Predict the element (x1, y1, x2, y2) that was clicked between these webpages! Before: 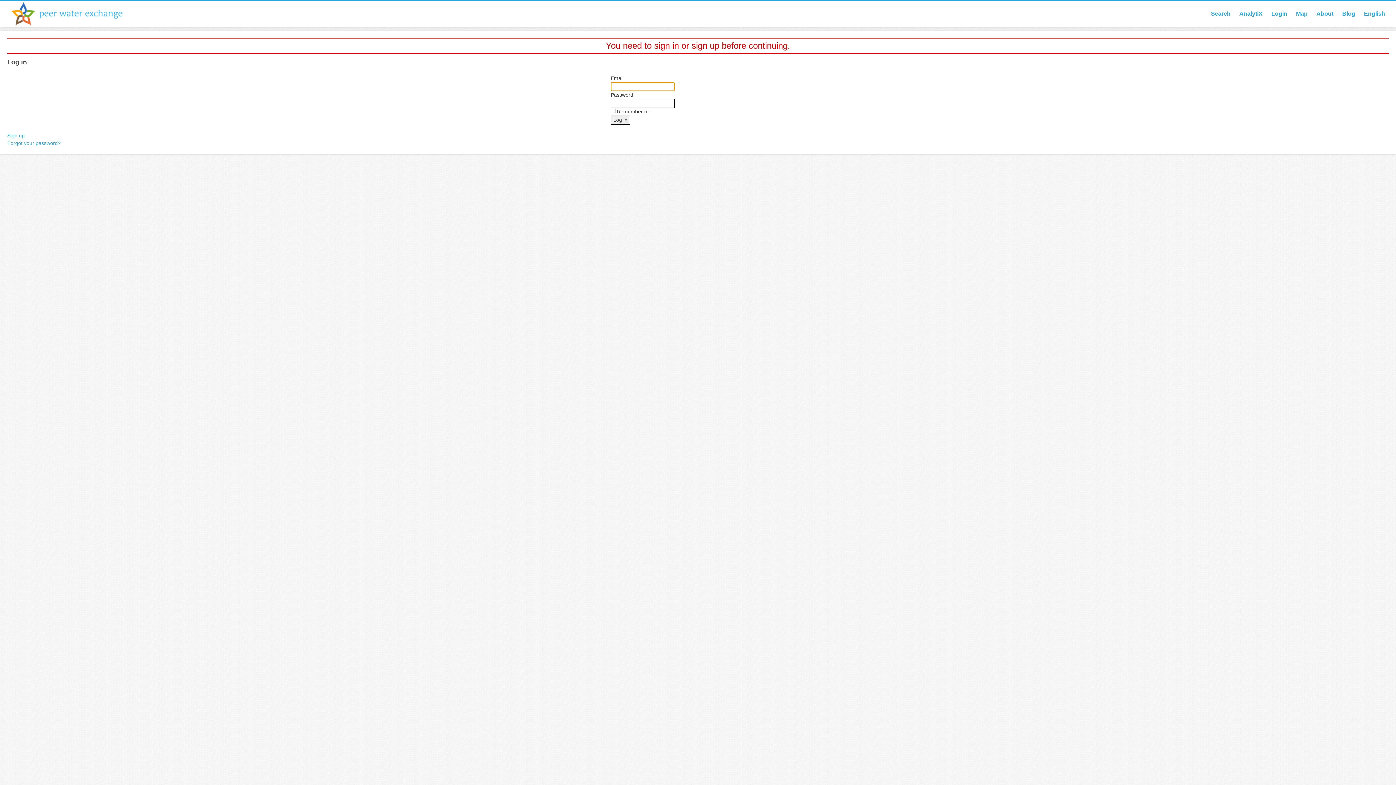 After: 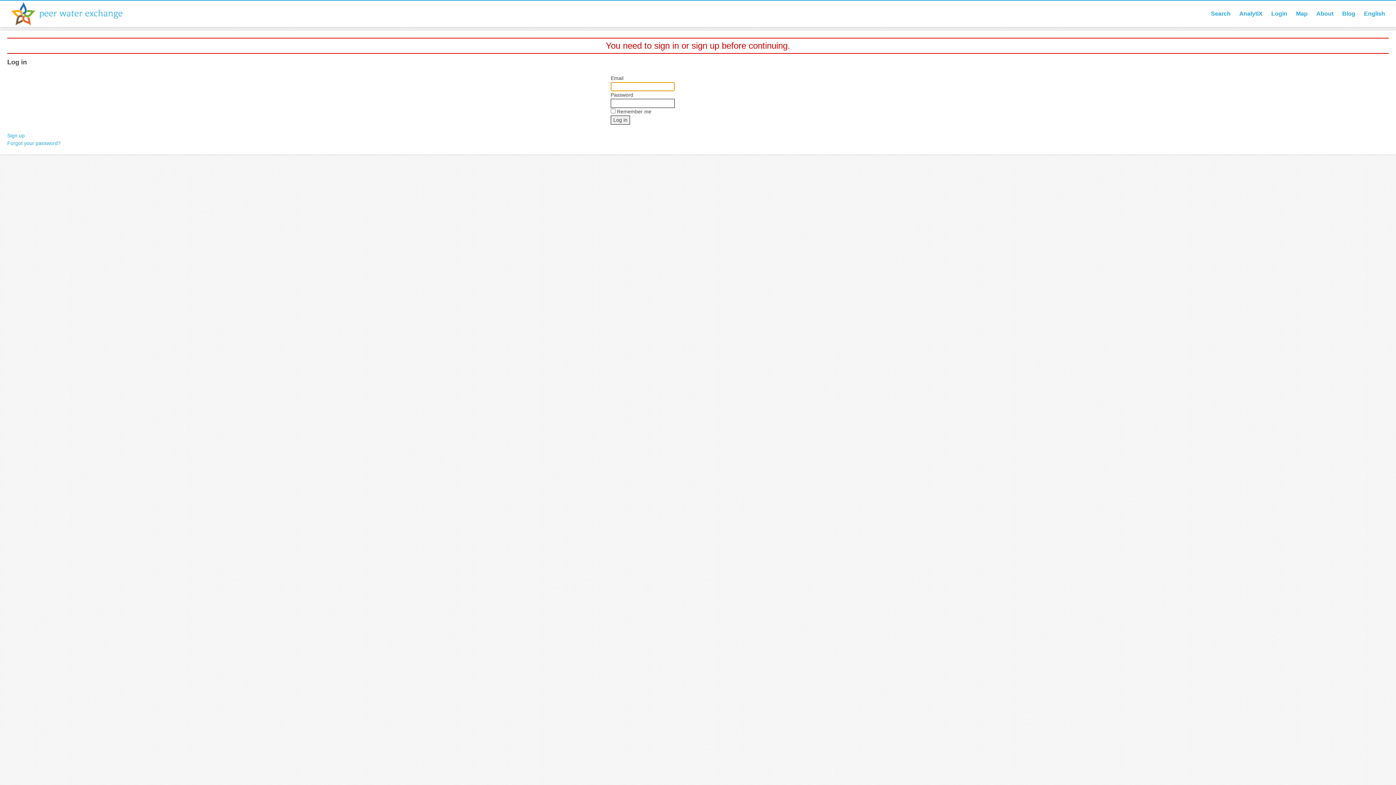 Action: bbox: (1236, 0, 1266, 26) label: AnalytiX